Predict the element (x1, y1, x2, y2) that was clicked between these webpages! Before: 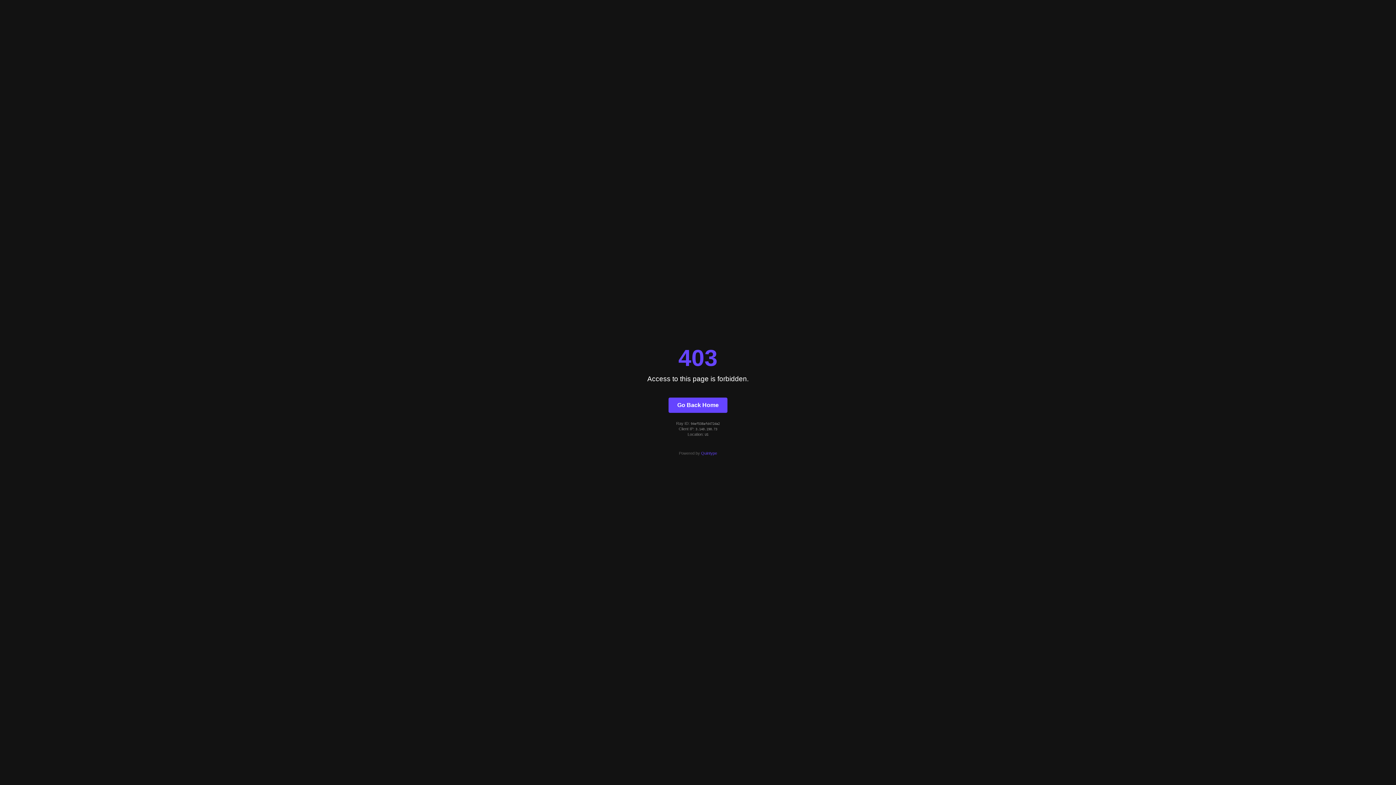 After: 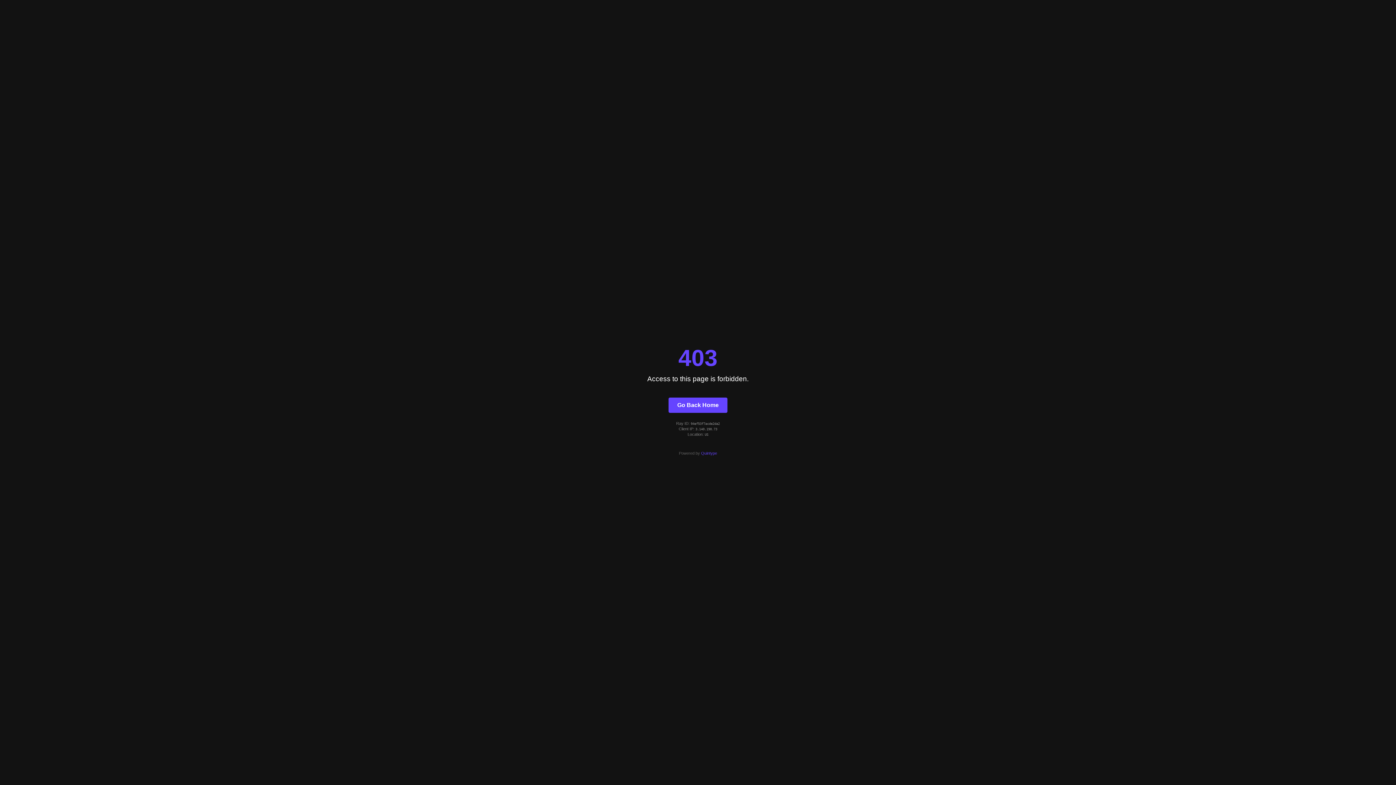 Action: bbox: (668, 397, 727, 412) label: Go Back Home